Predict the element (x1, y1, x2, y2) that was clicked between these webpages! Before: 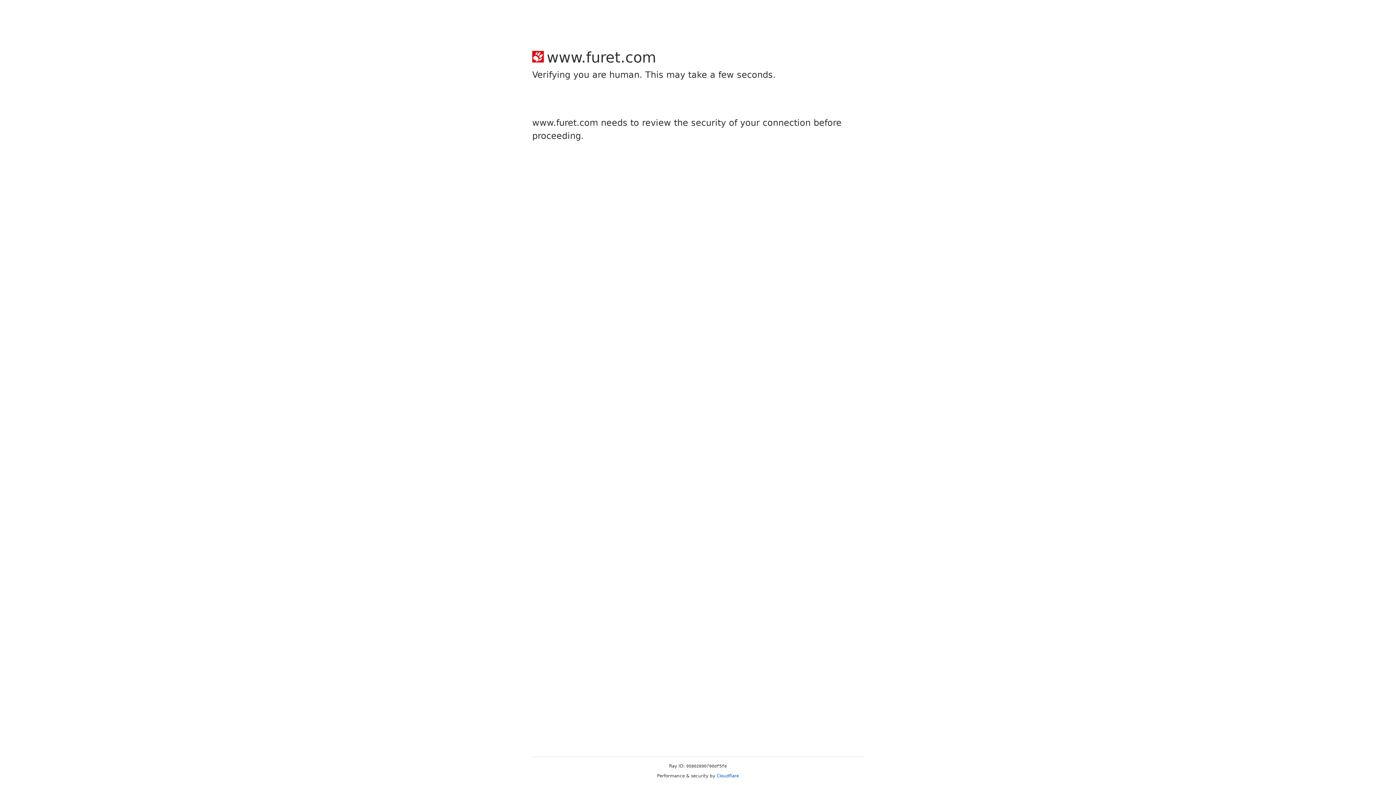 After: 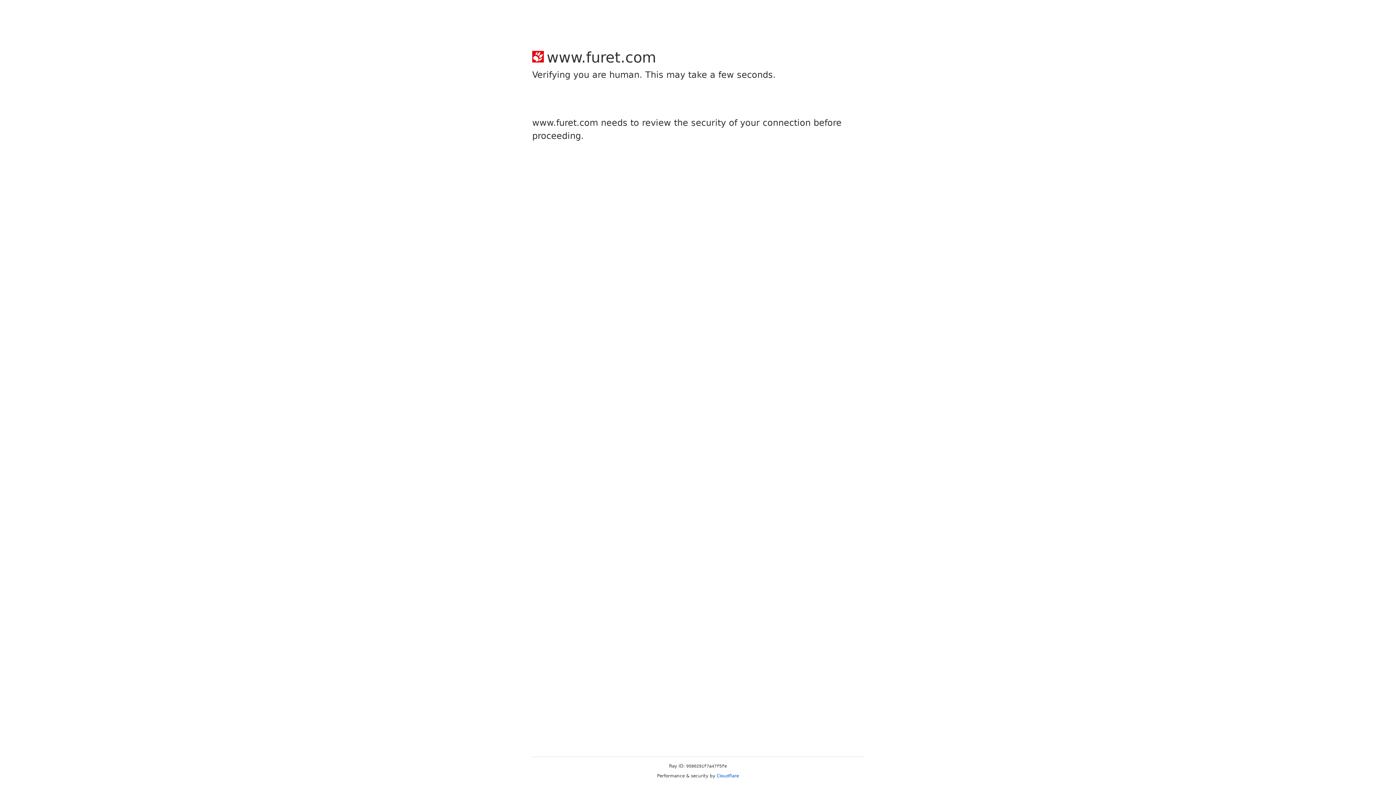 Action: label: Cloudflare bbox: (716, 773, 739, 778)